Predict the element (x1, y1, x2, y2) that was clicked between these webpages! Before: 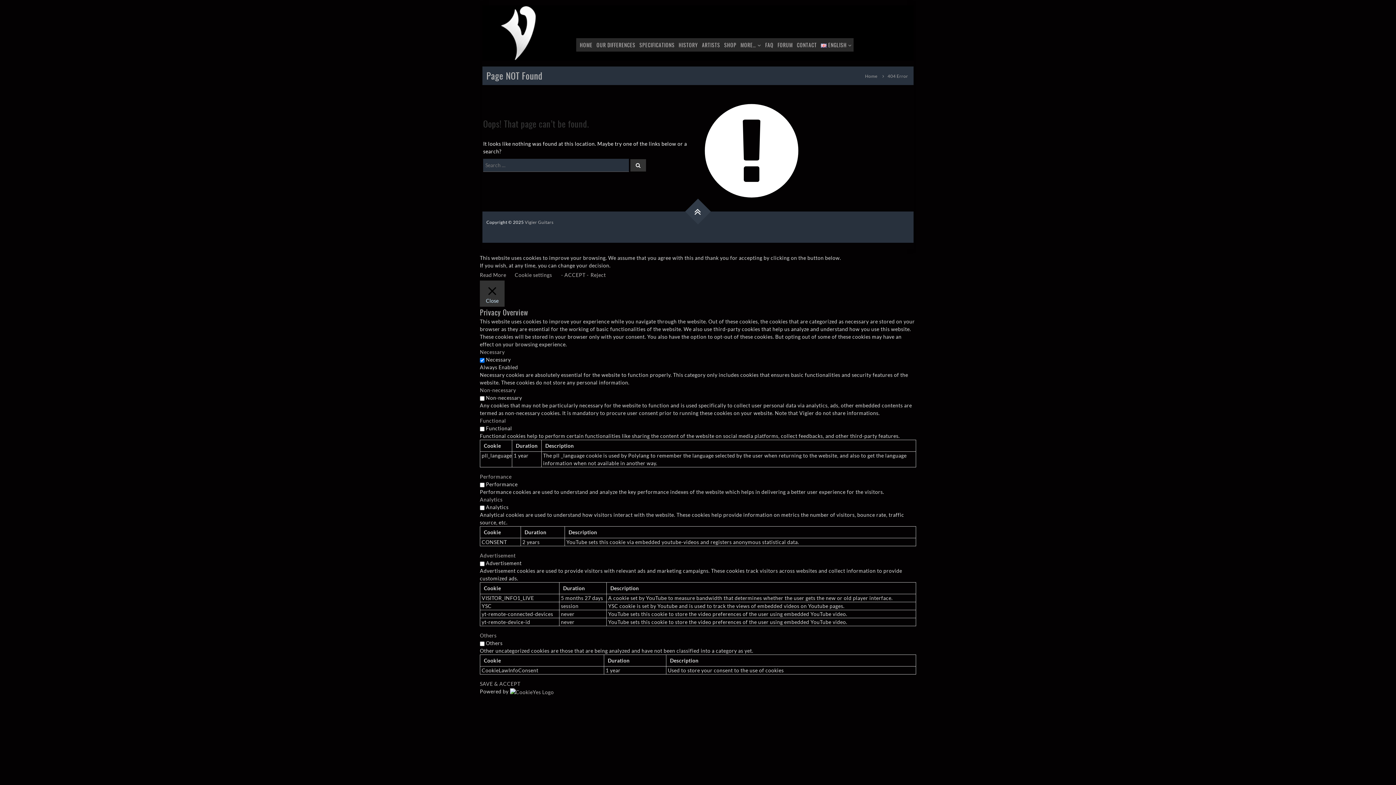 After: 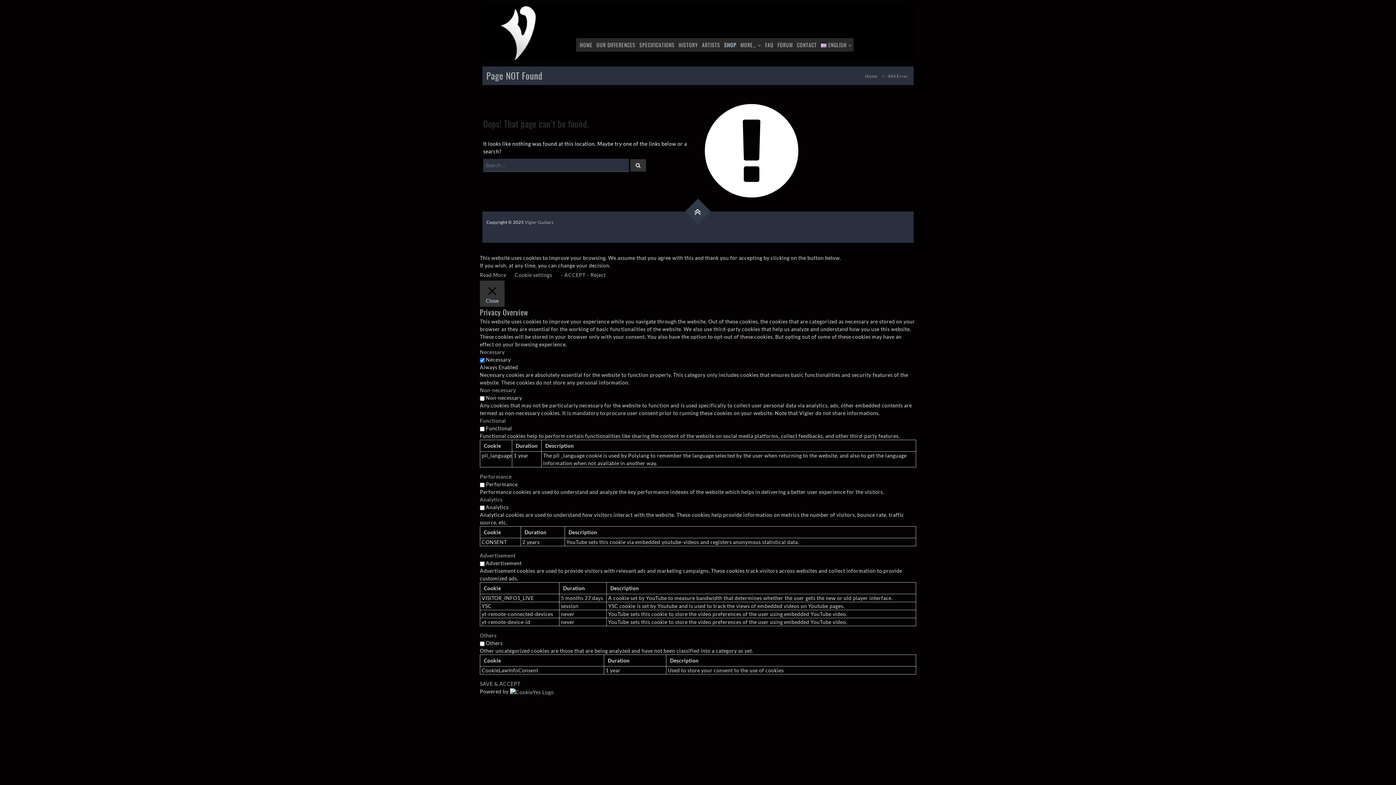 Action: bbox: (724, 40, 736, 48) label: SHOP